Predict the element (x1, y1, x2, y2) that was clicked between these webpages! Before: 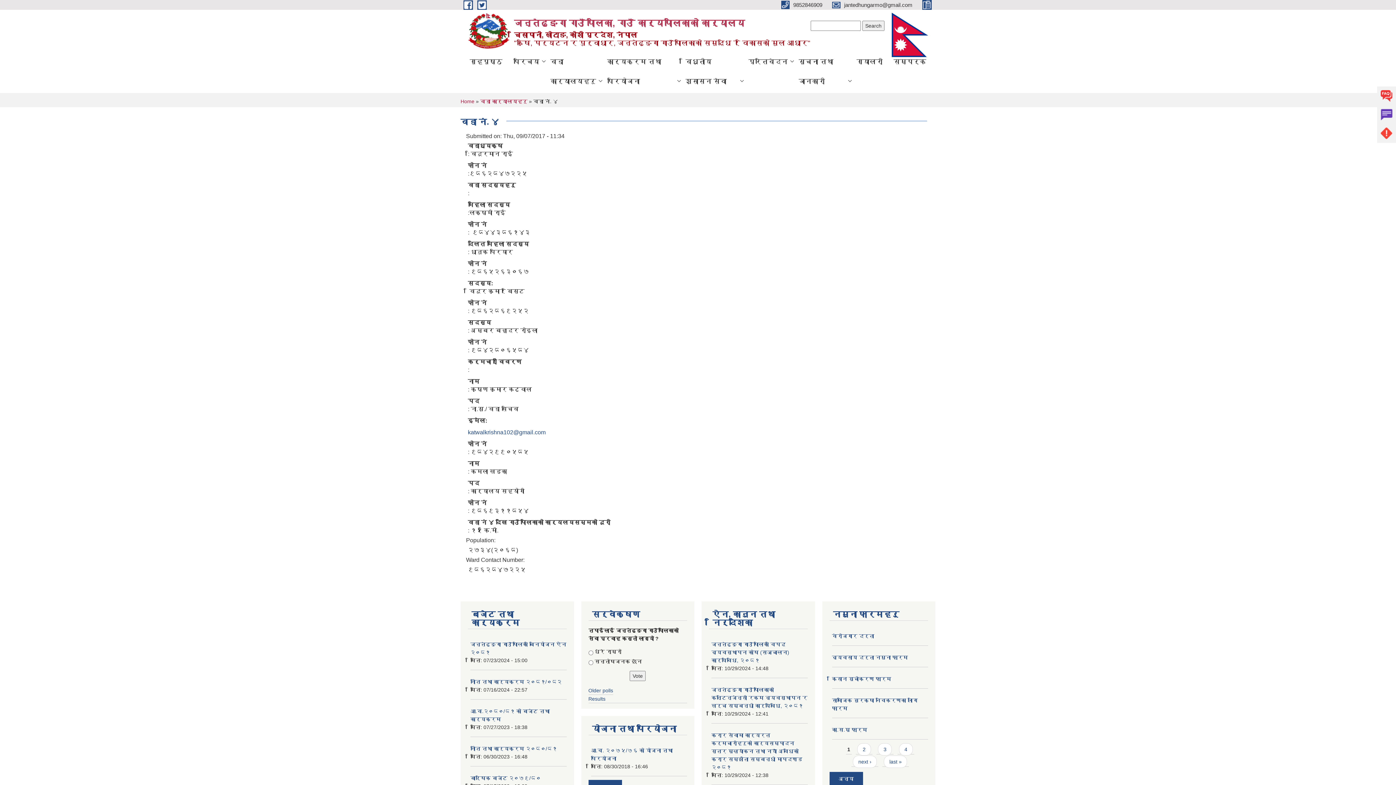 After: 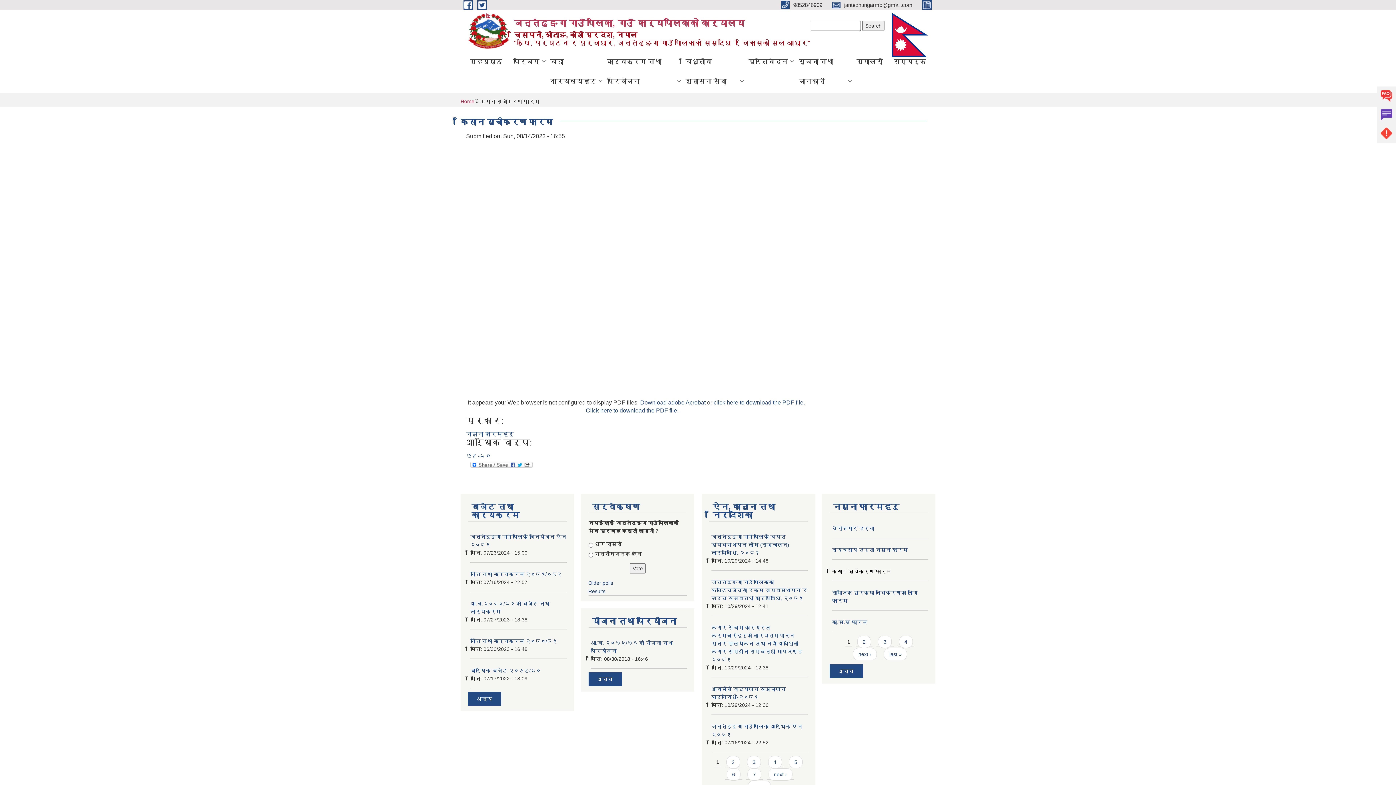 Action: label: किसान सूचीकरण फारम bbox: (832, 676, 891, 682)